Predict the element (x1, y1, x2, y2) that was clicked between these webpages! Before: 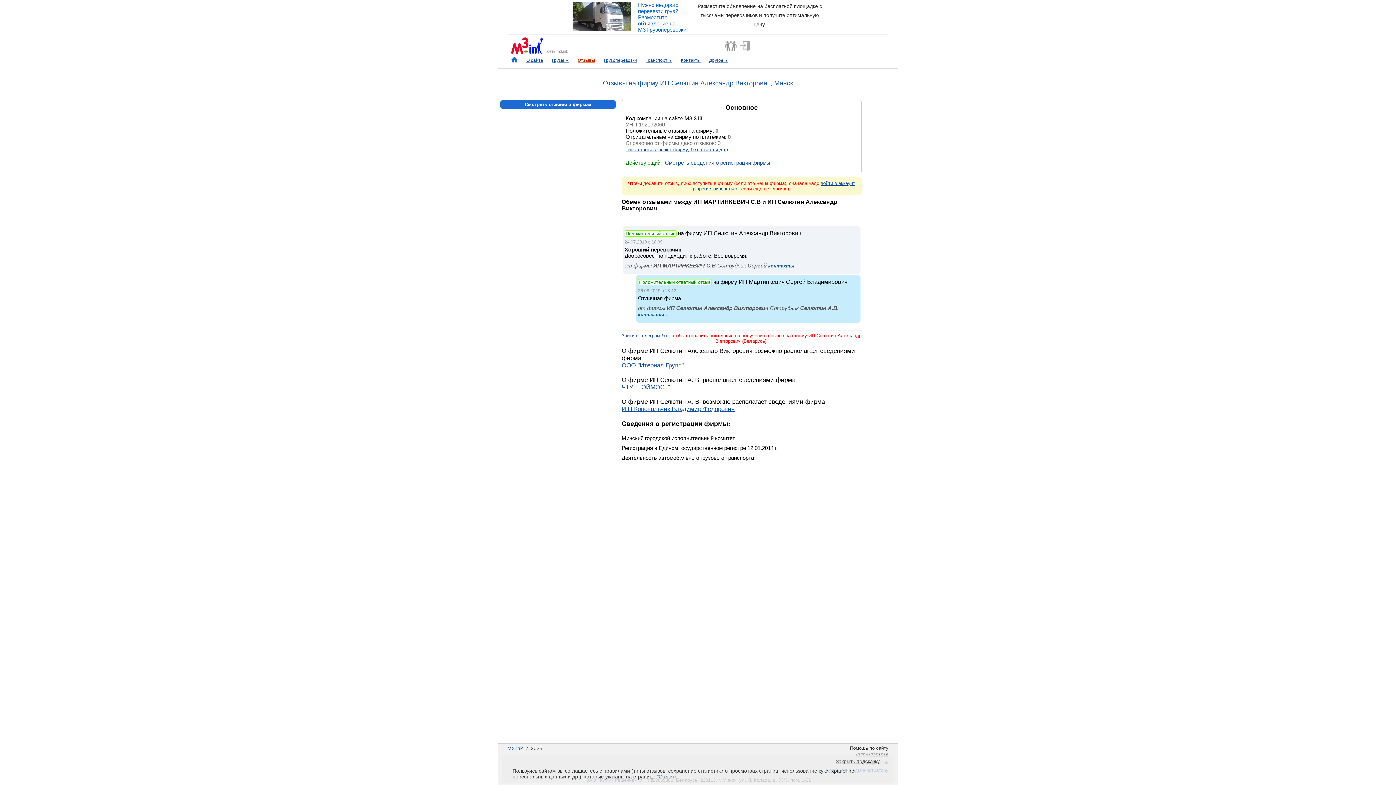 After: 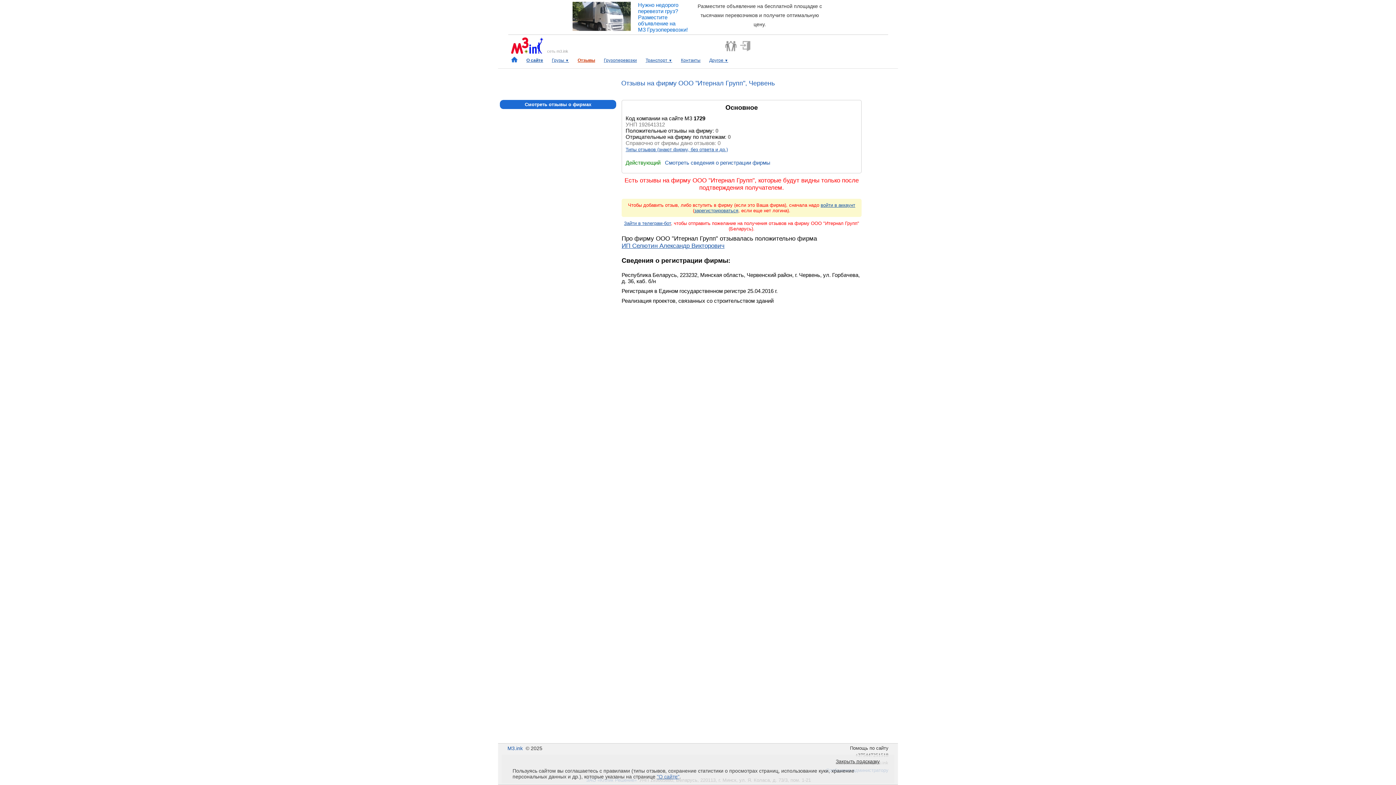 Action: bbox: (621, 362, 684, 369) label: ООО "Итернал Групп"